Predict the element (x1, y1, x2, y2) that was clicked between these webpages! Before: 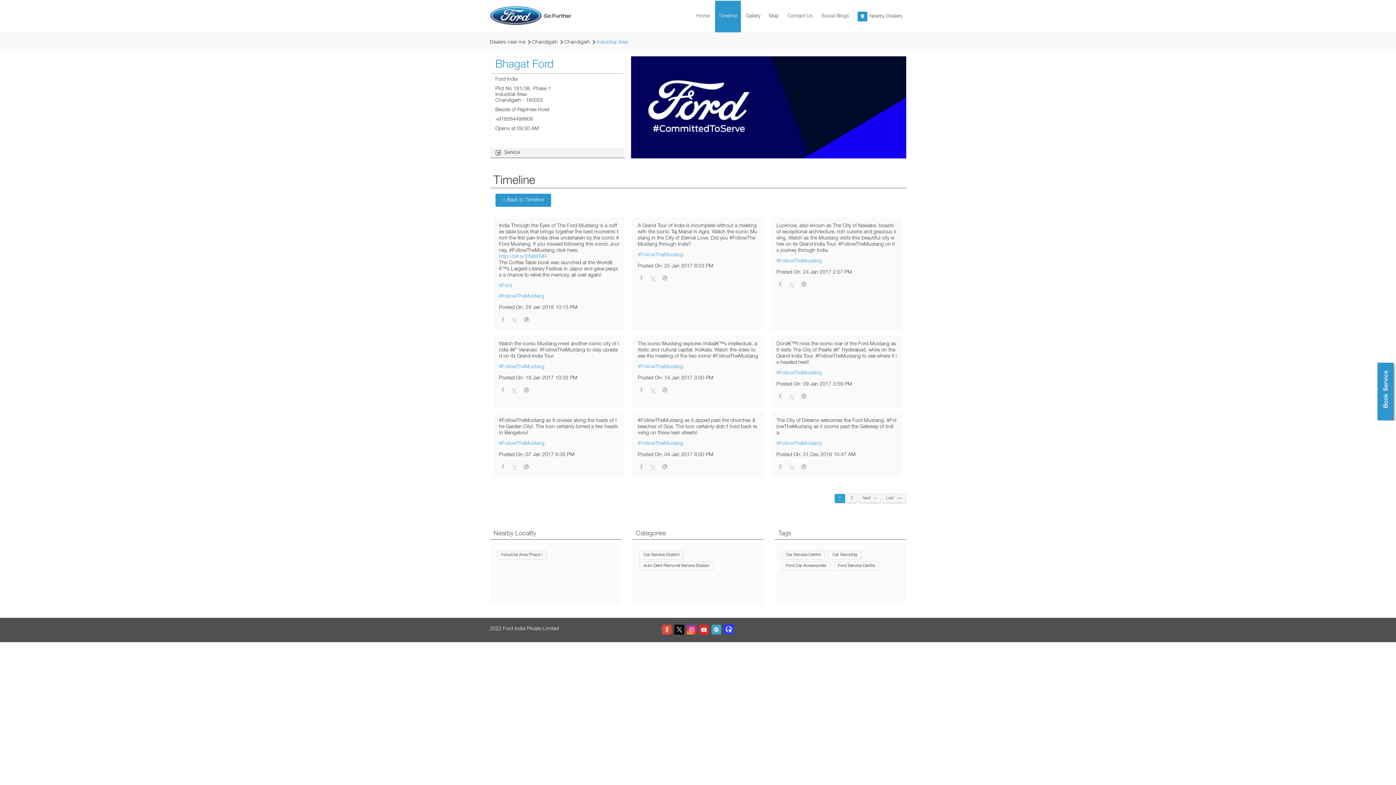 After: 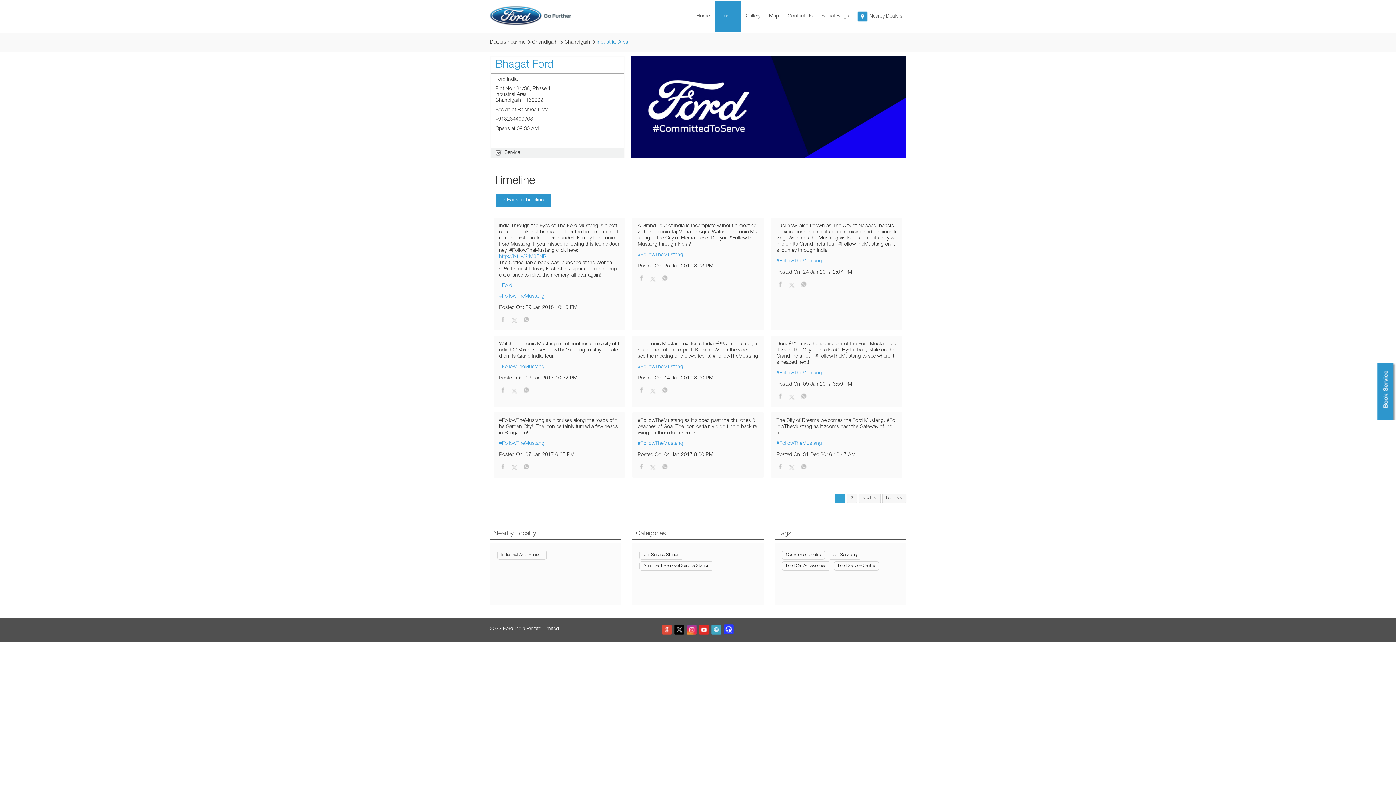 Action: bbox: (650, 388, 656, 395)